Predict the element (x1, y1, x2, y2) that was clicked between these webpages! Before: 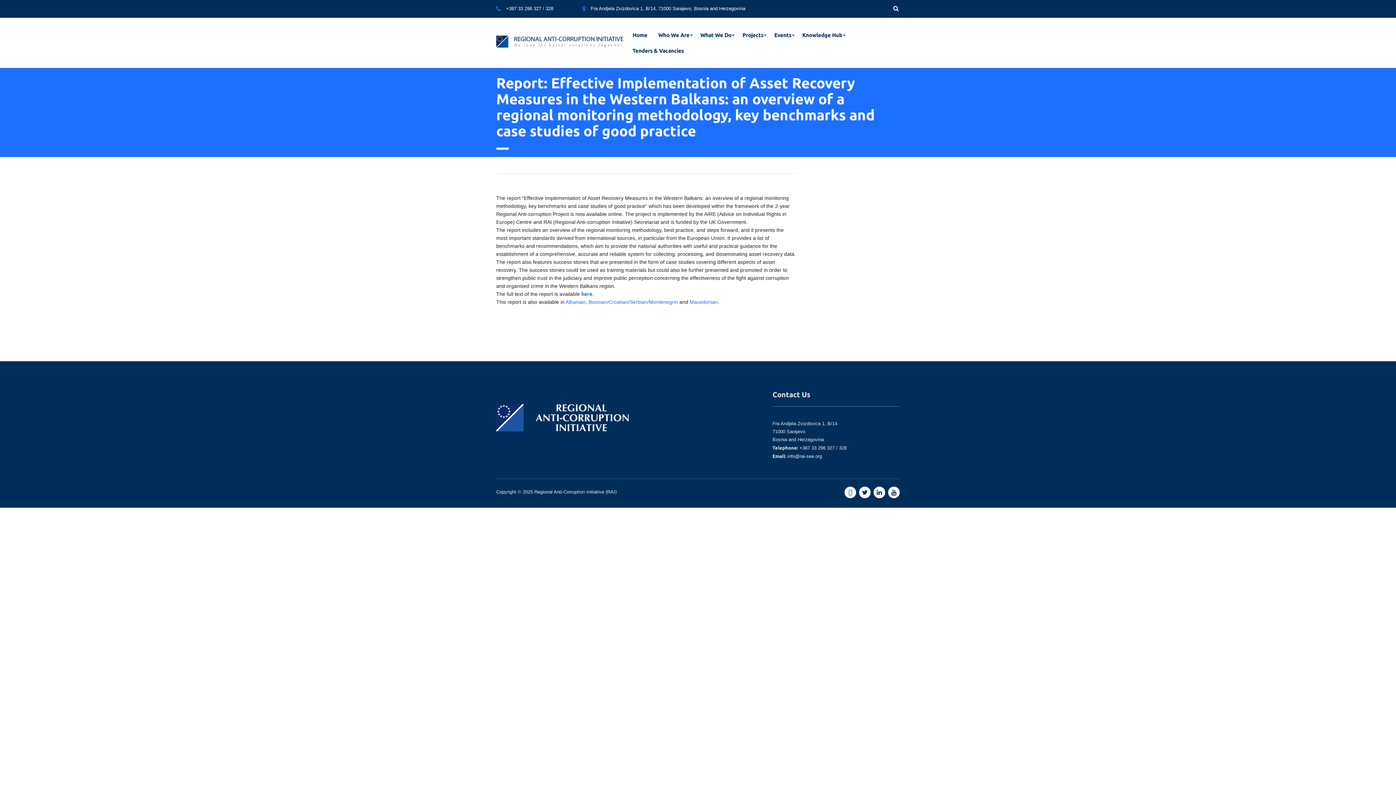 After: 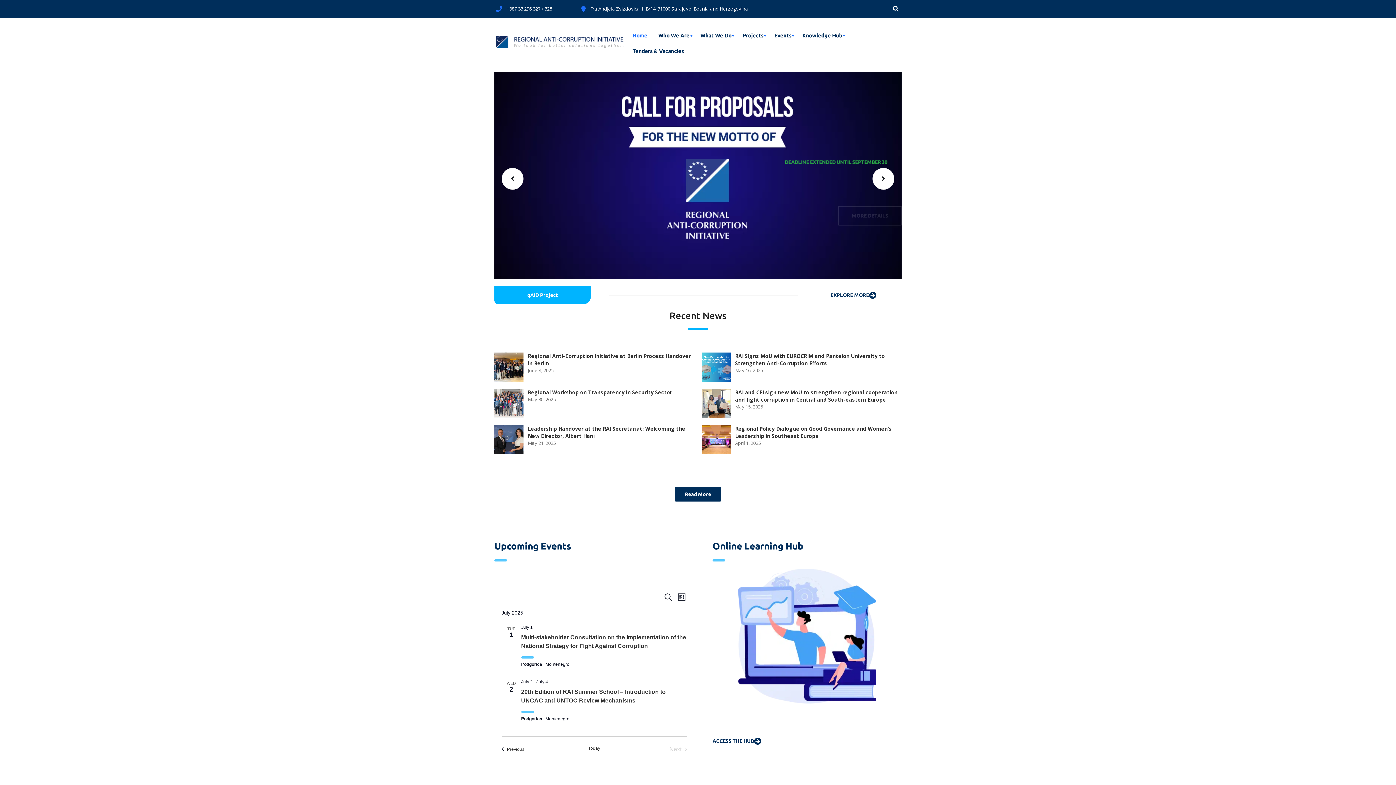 Action: label: Home bbox: (627, 27, 652, 42)